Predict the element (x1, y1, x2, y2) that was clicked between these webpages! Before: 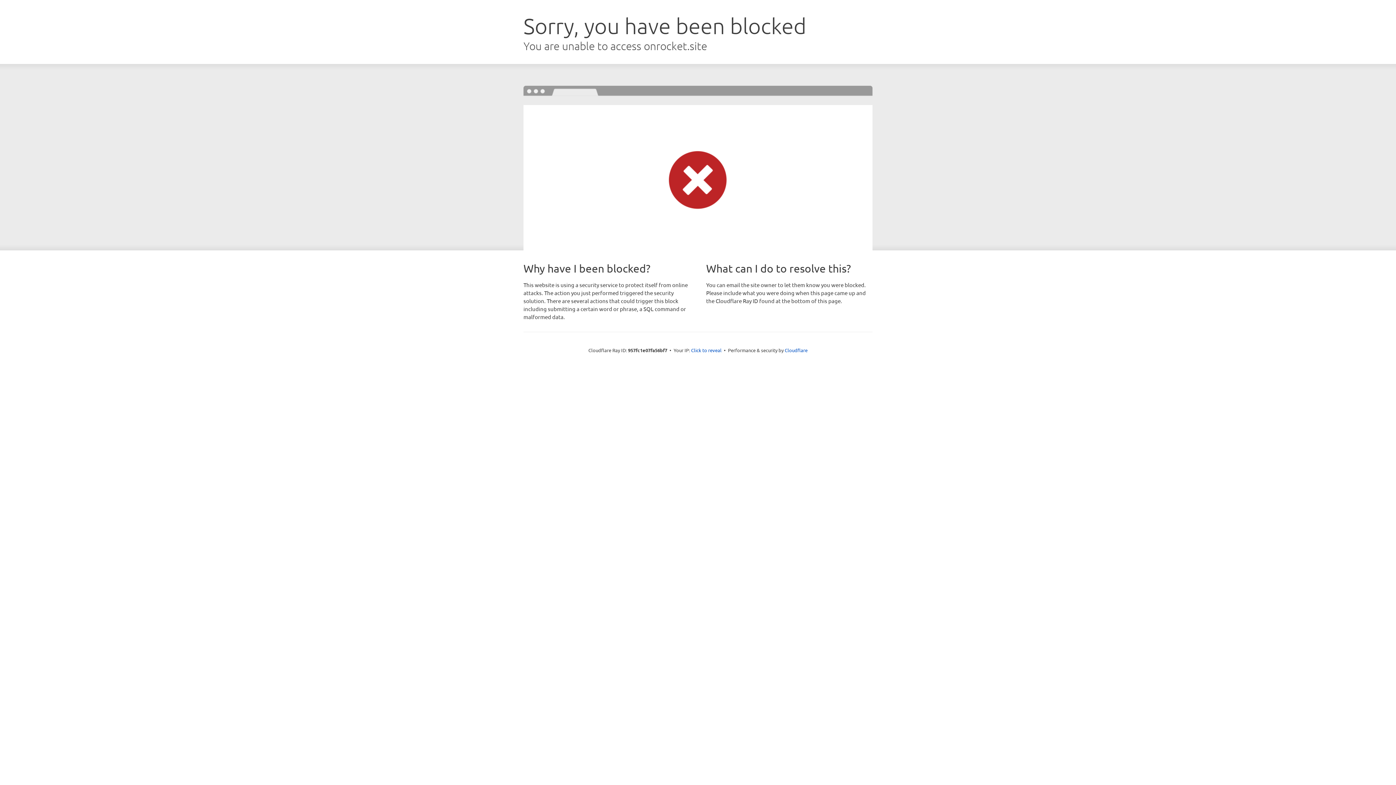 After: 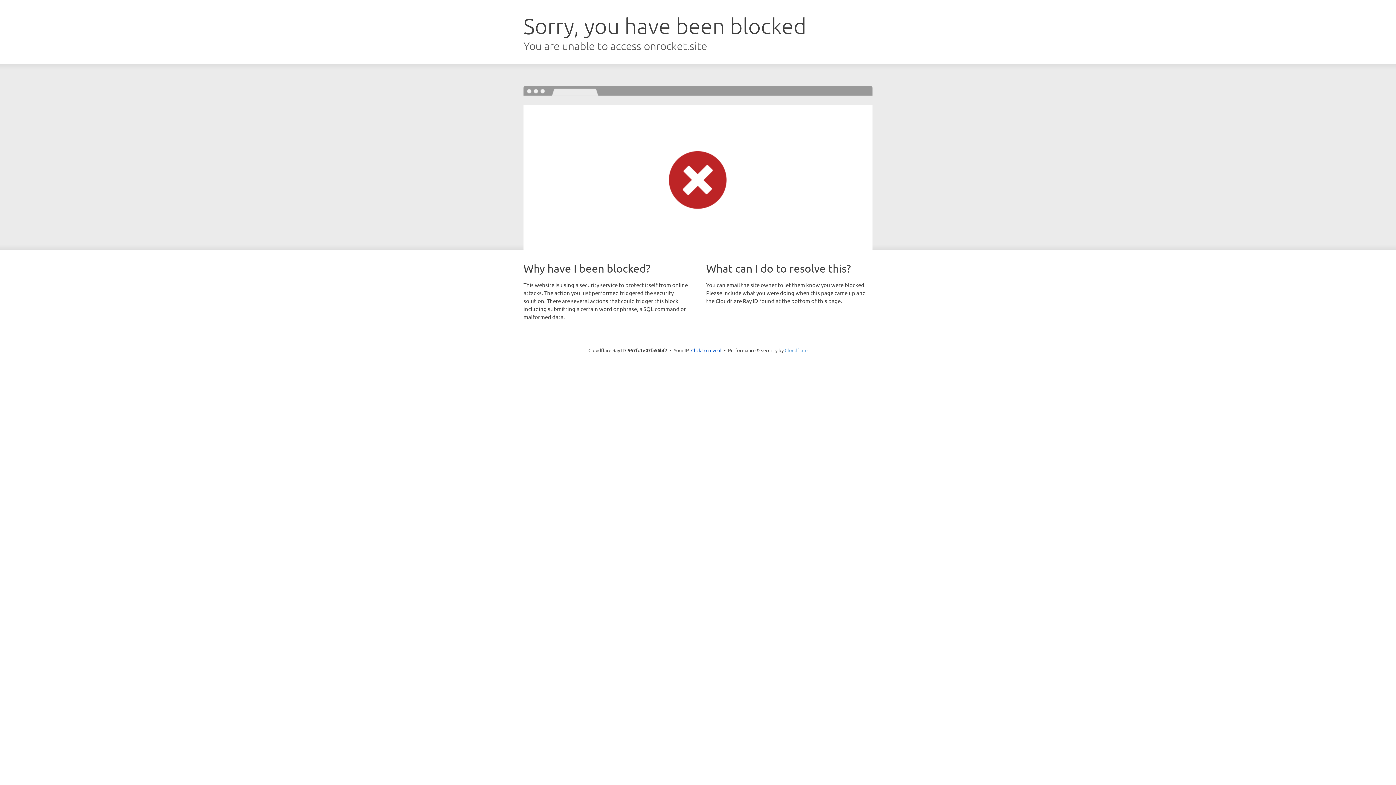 Action: bbox: (784, 347, 807, 353) label: Cloudflare